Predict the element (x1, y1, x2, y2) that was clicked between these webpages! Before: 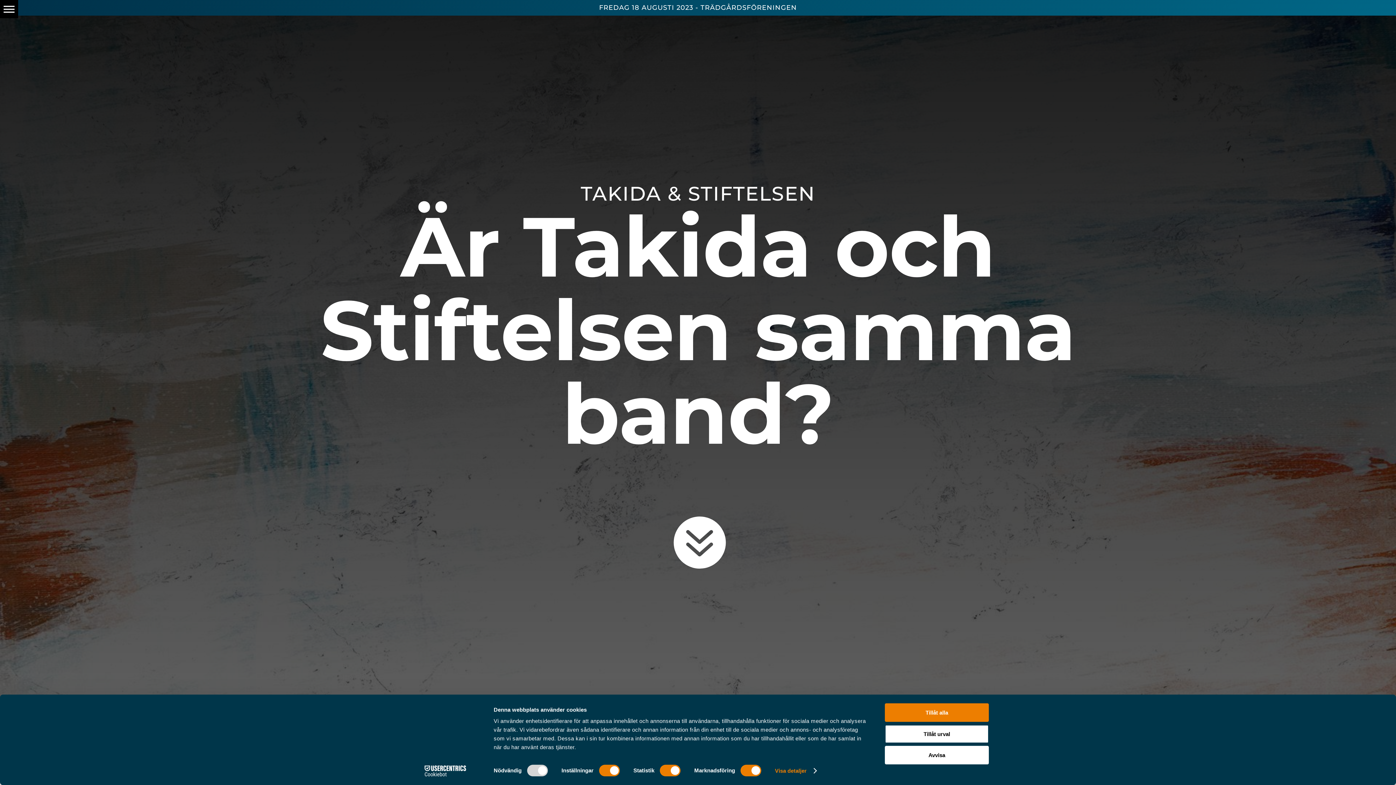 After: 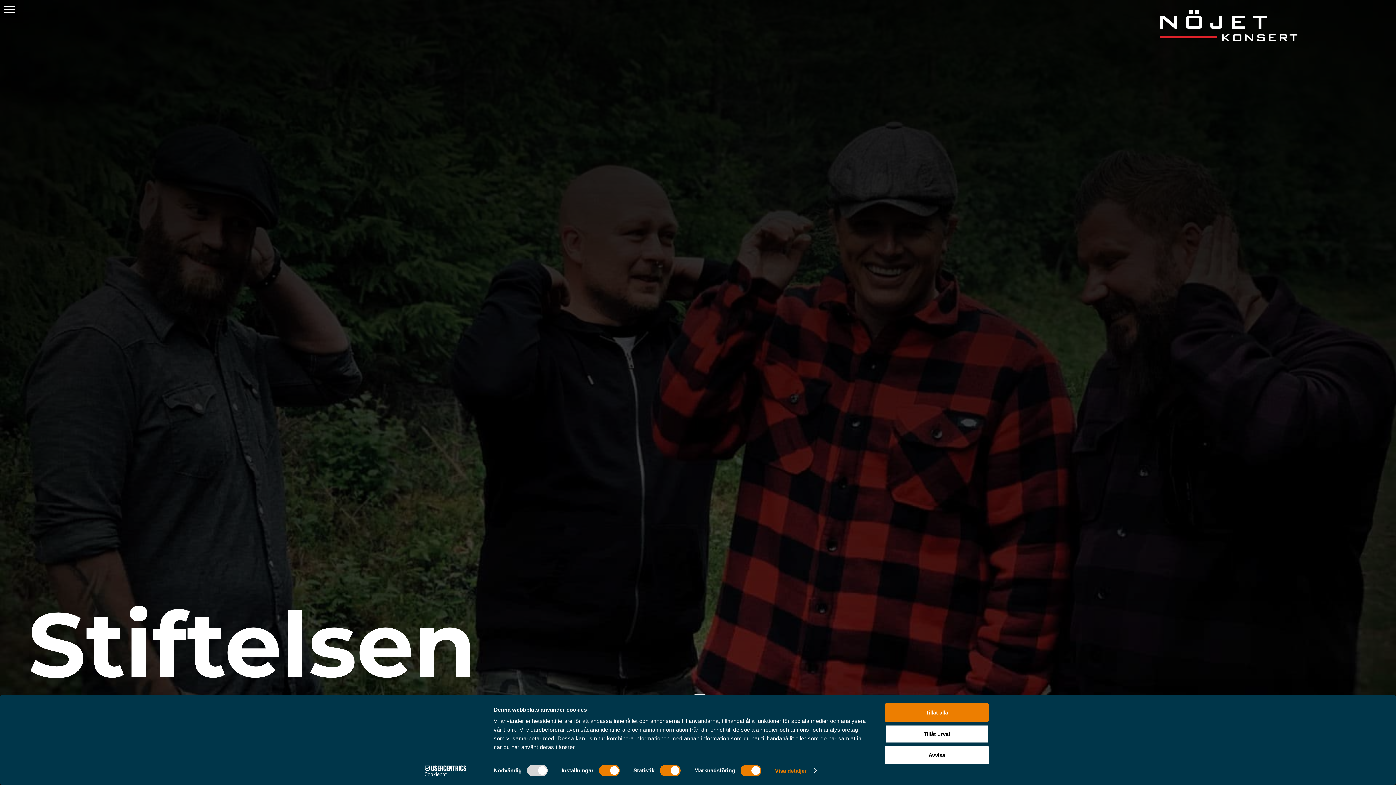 Action: bbox: (688, 181, 815, 205) label: STIFTELSEN